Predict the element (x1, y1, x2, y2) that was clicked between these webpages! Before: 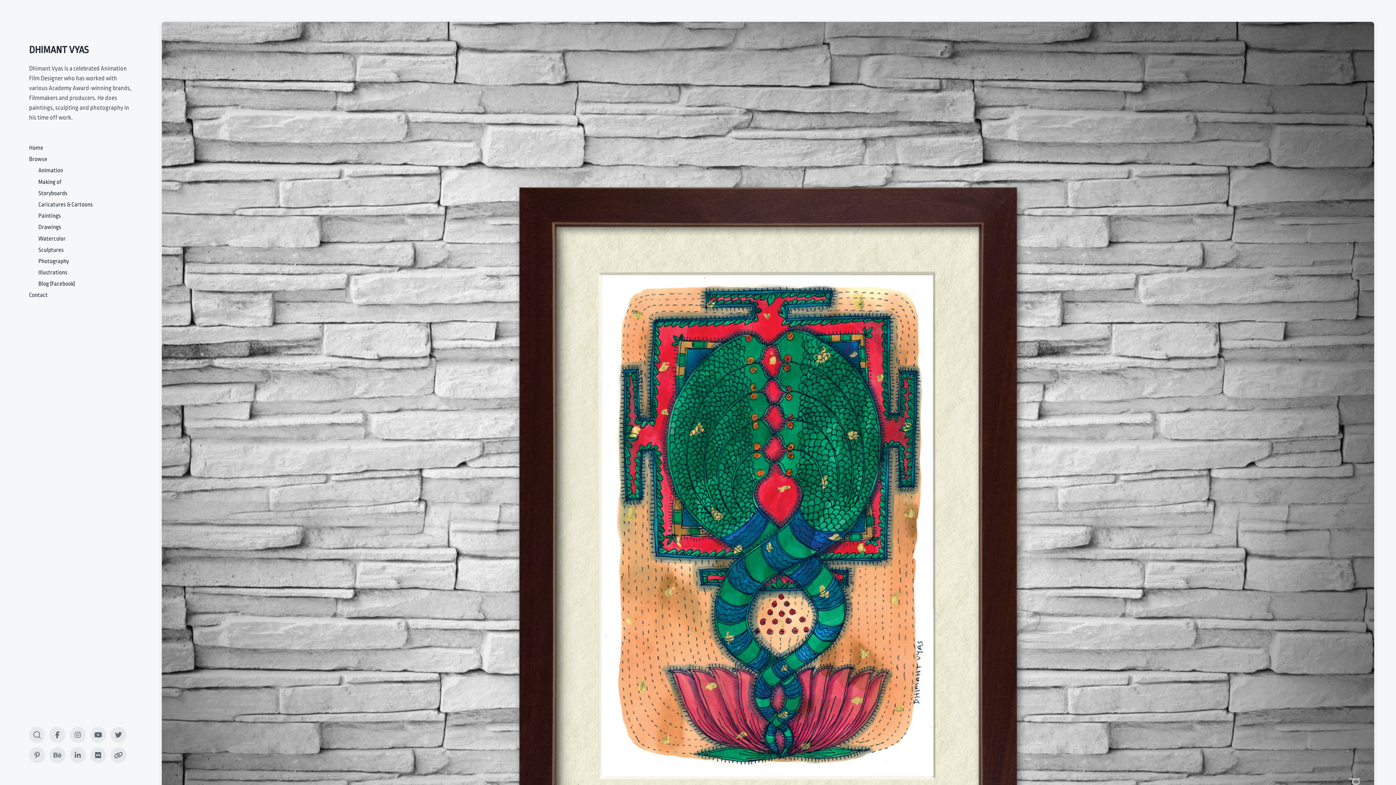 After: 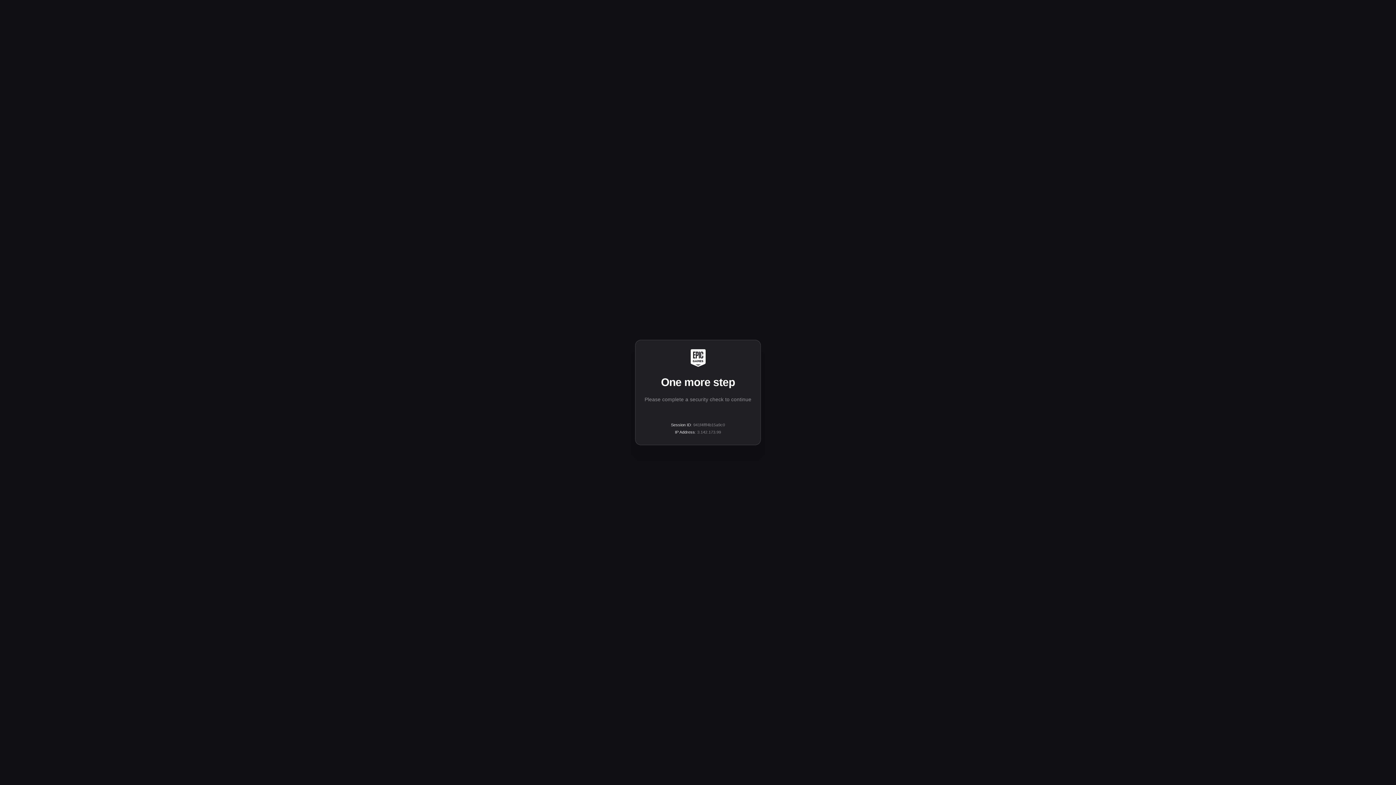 Action: bbox: (110, 747, 126, 763) label: ARTSTATION